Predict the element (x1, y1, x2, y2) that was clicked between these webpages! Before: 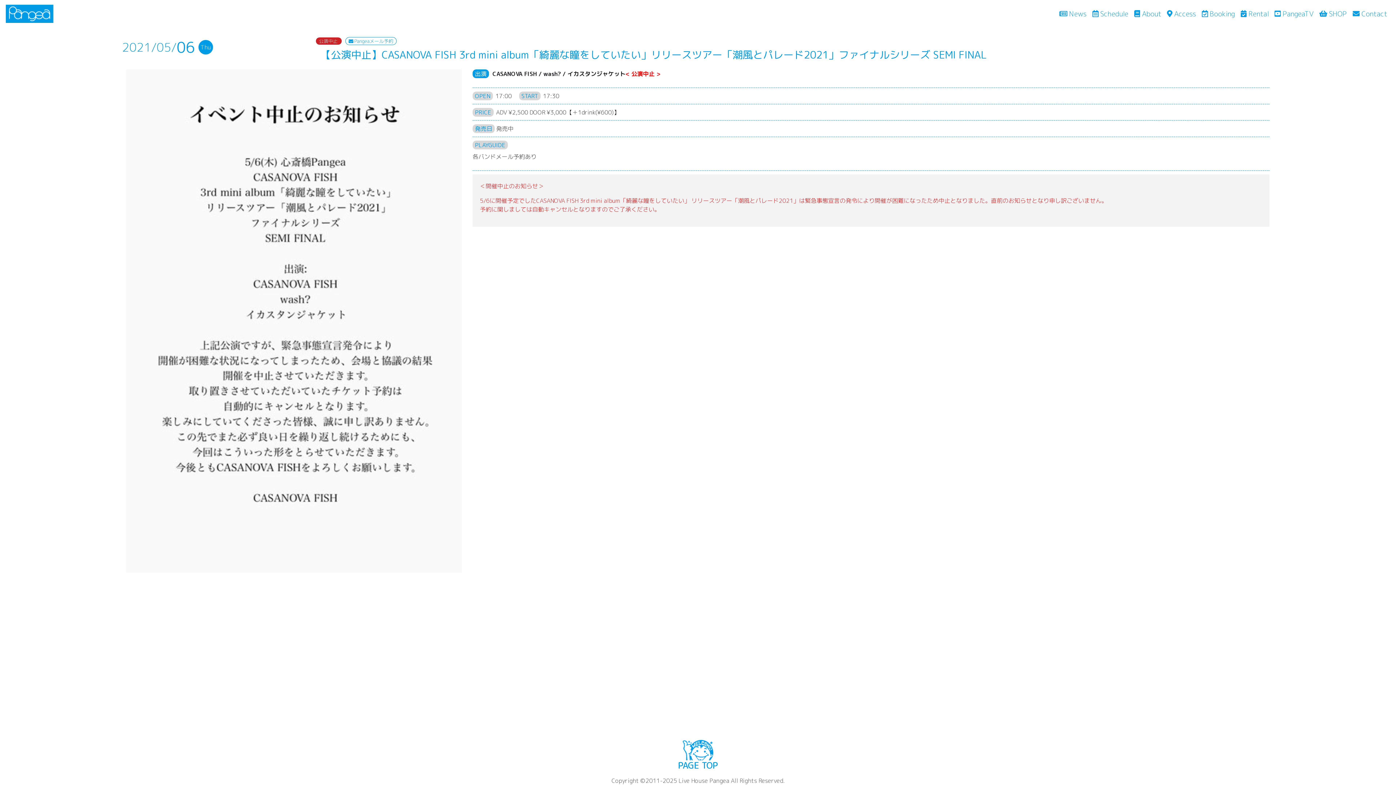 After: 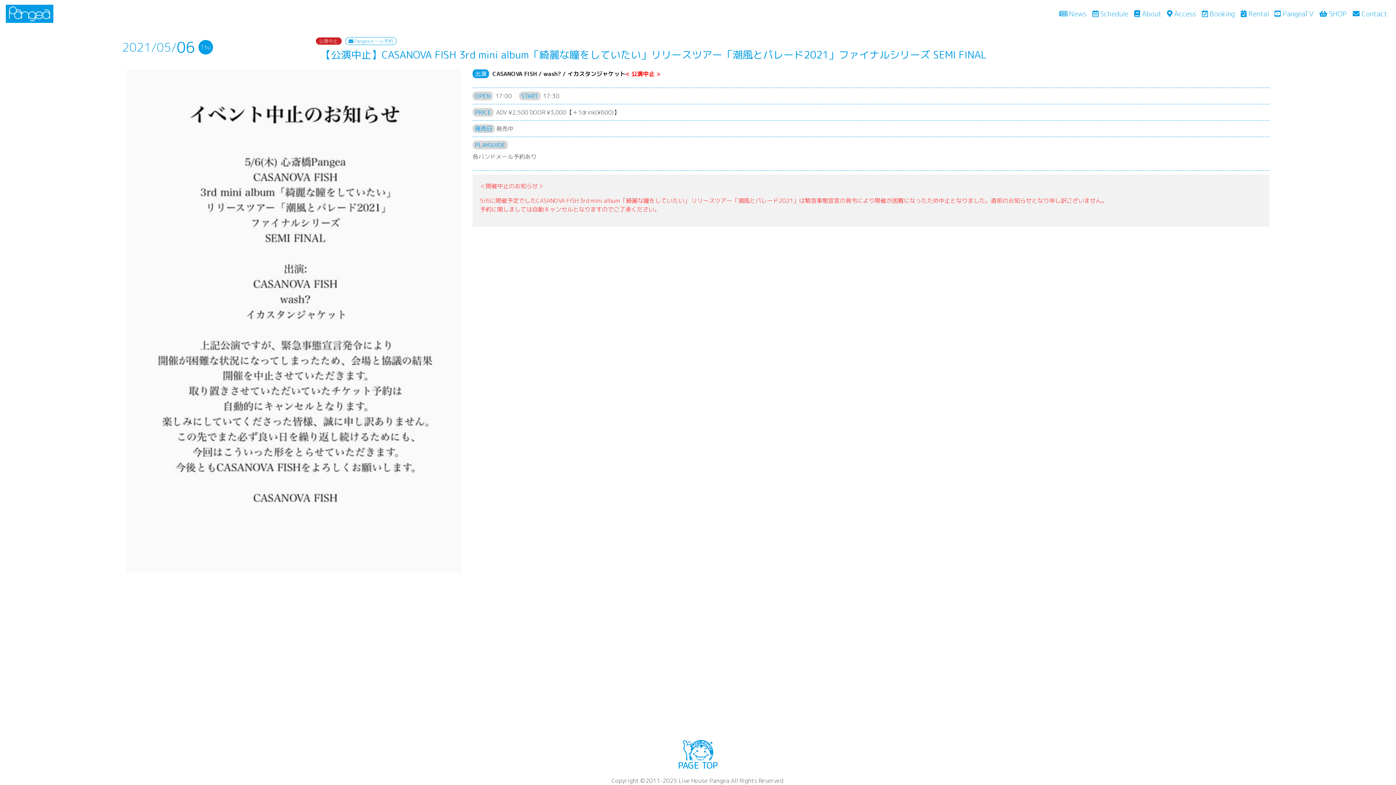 Action: bbox: (1272, 5, 1316, 21) label:  PangeaTV